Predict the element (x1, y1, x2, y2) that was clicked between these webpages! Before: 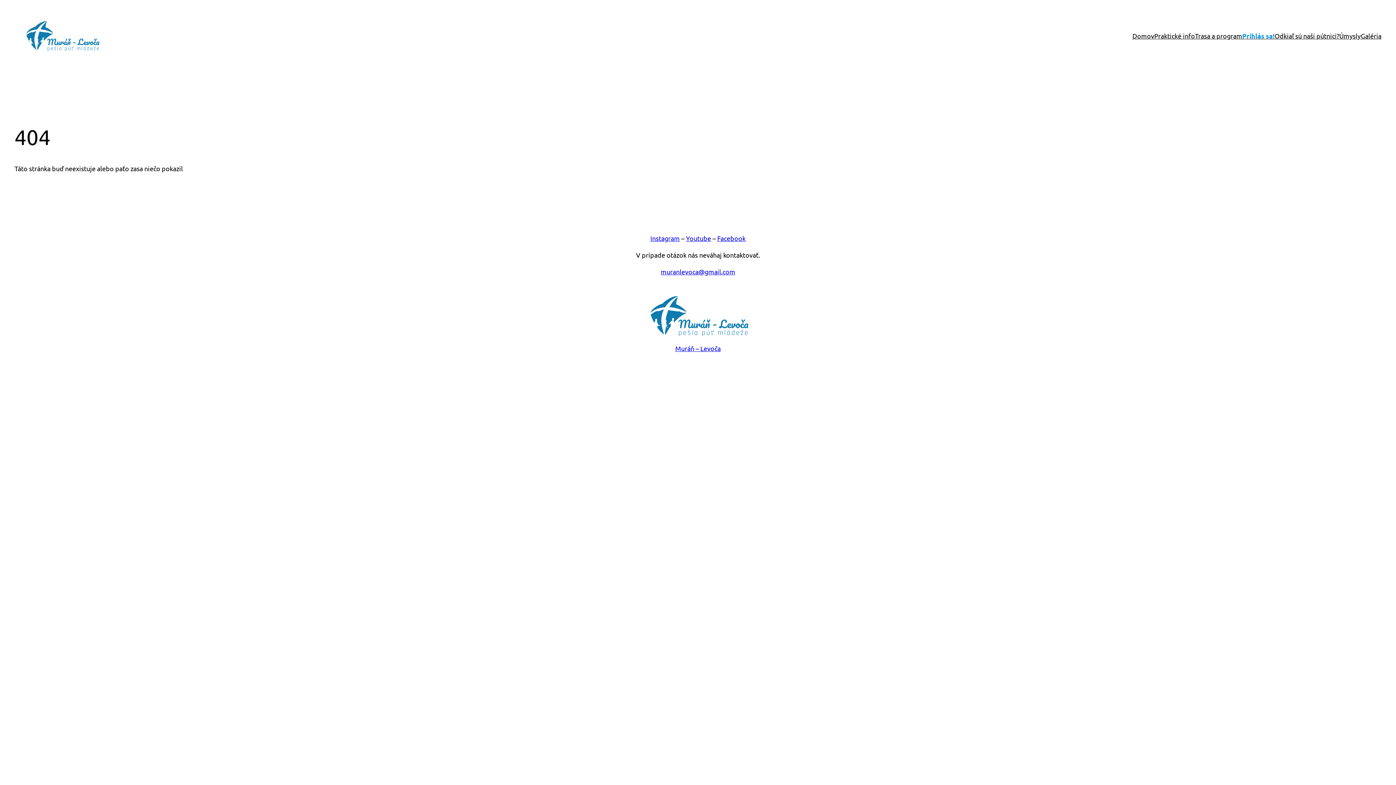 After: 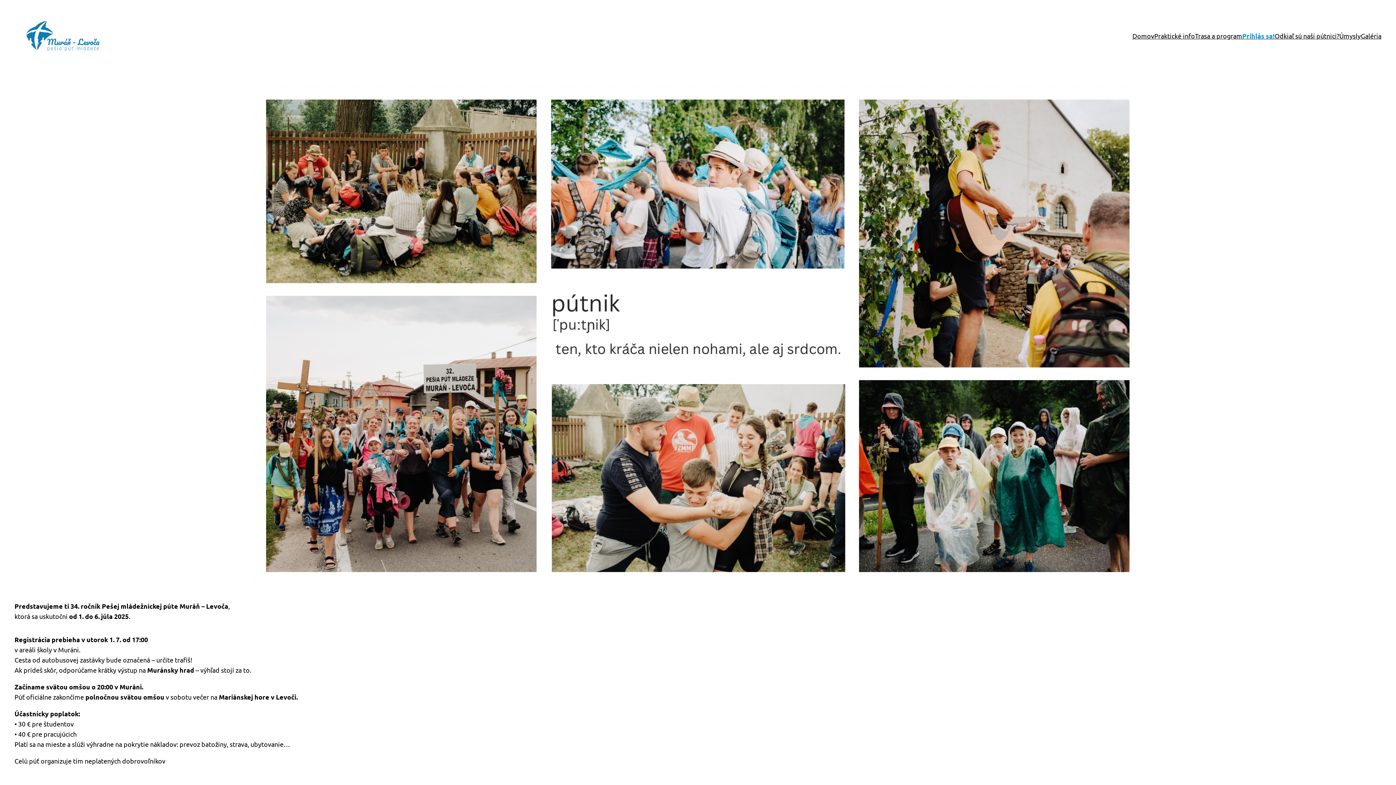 Action: bbox: (1154, 30, 1195, 41) label: Praktické info